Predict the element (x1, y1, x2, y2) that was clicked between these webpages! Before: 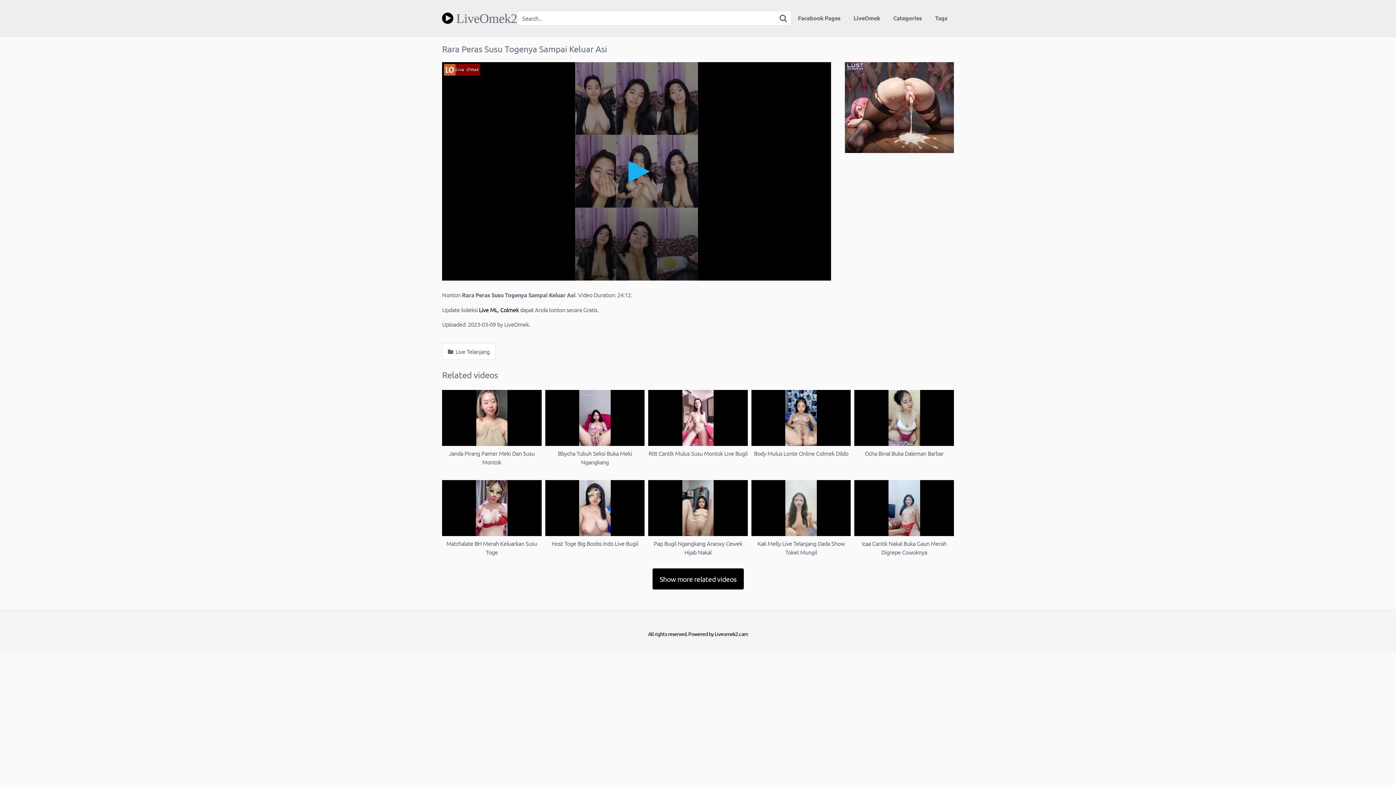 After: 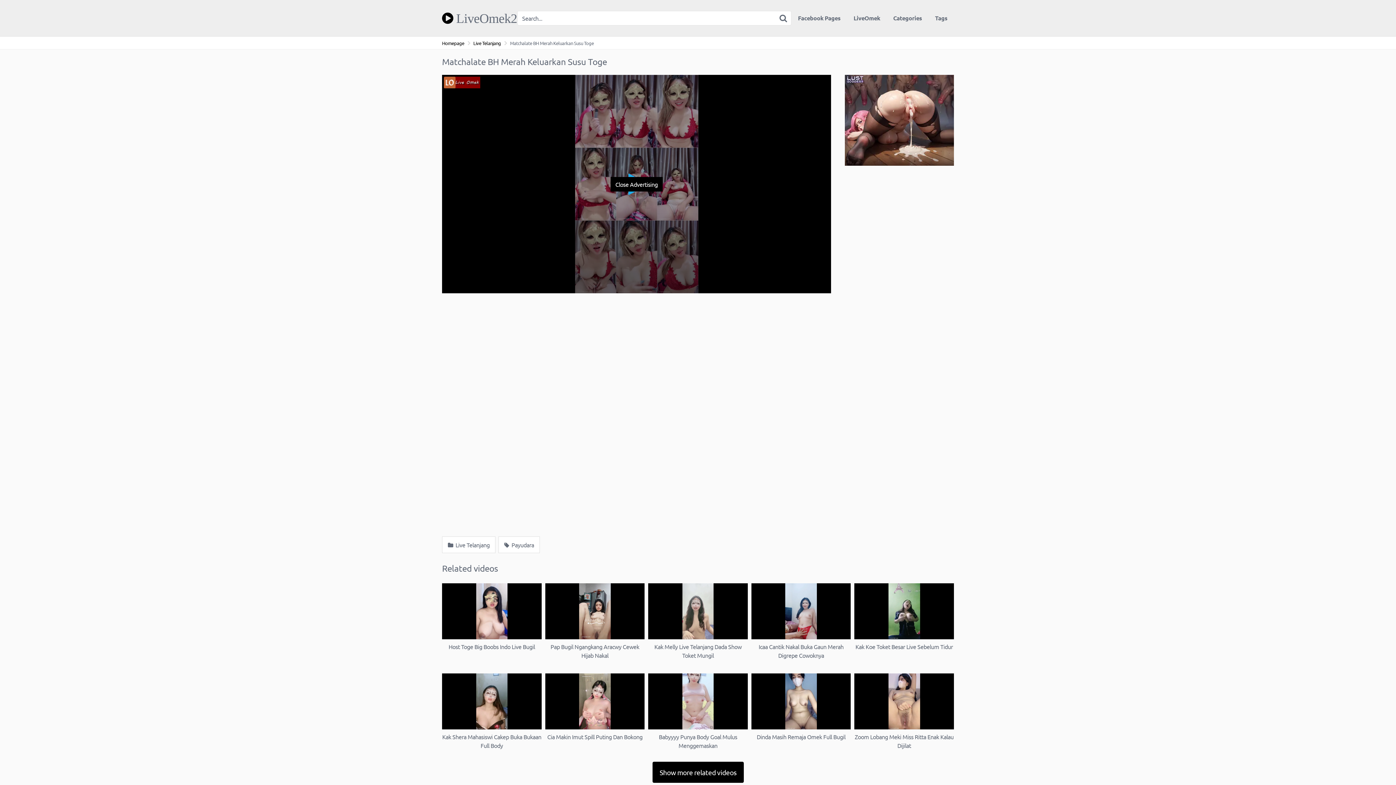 Action: bbox: (442, 480, 541, 556) label: Matchalate BH Merah Keluarkan Susu Toge